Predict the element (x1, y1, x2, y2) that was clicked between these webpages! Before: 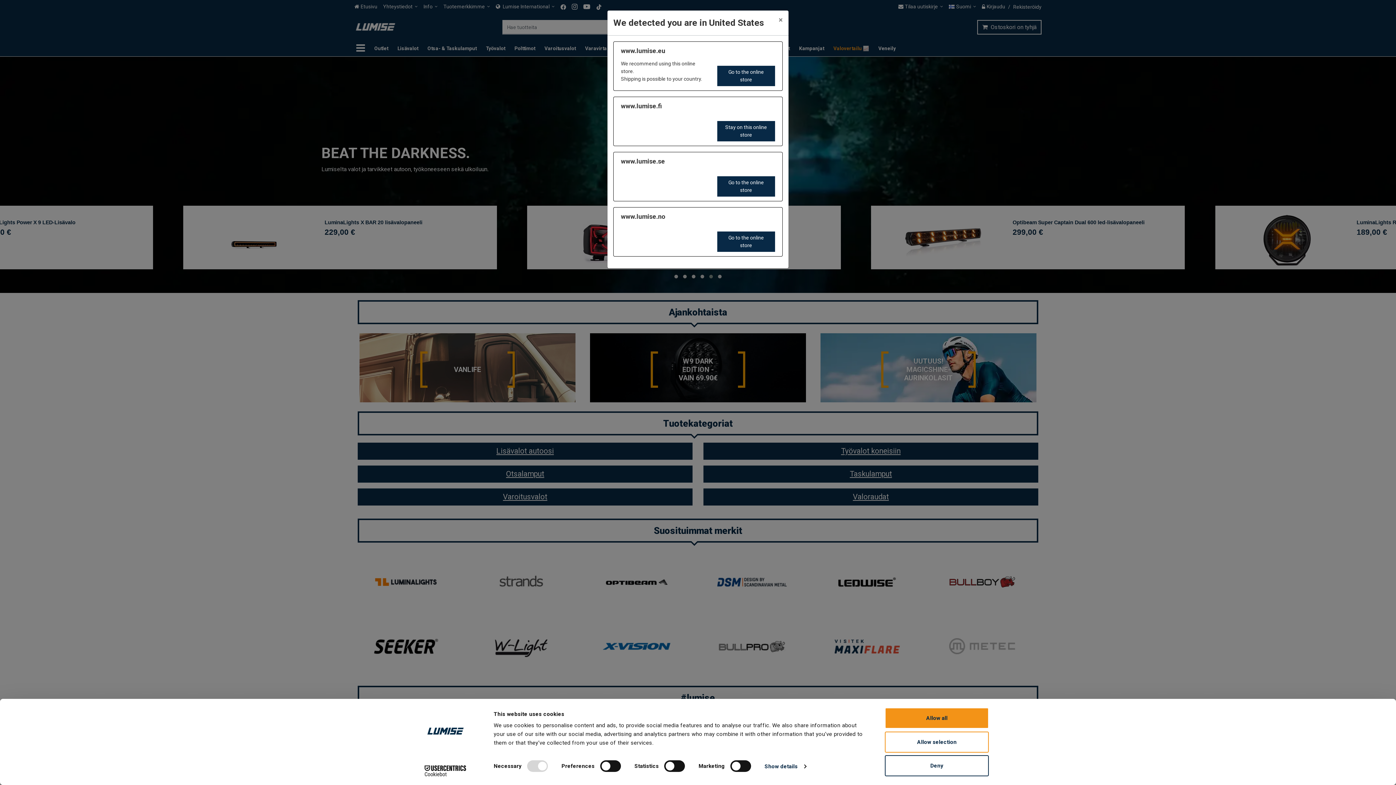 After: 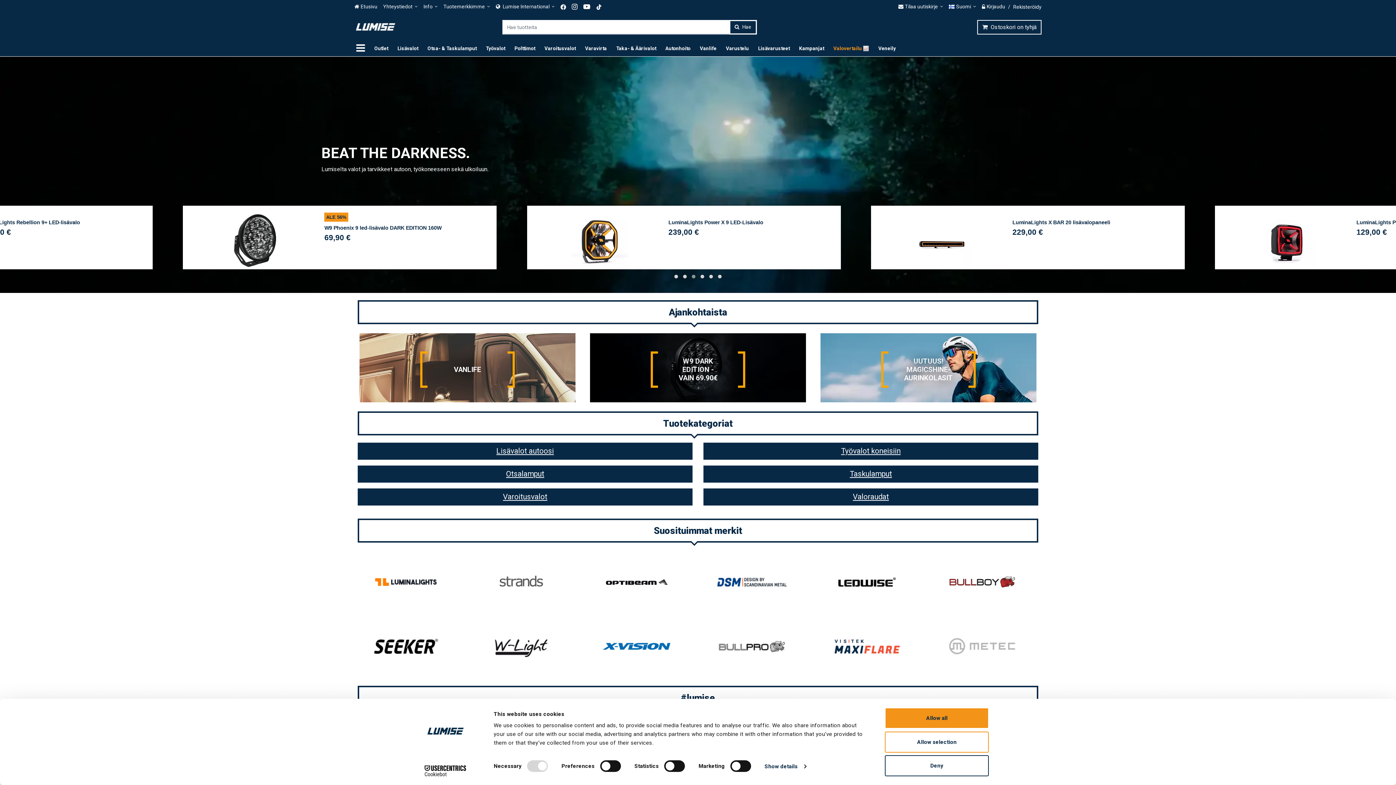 Action: bbox: (773, -7, 788, 11) label: Close